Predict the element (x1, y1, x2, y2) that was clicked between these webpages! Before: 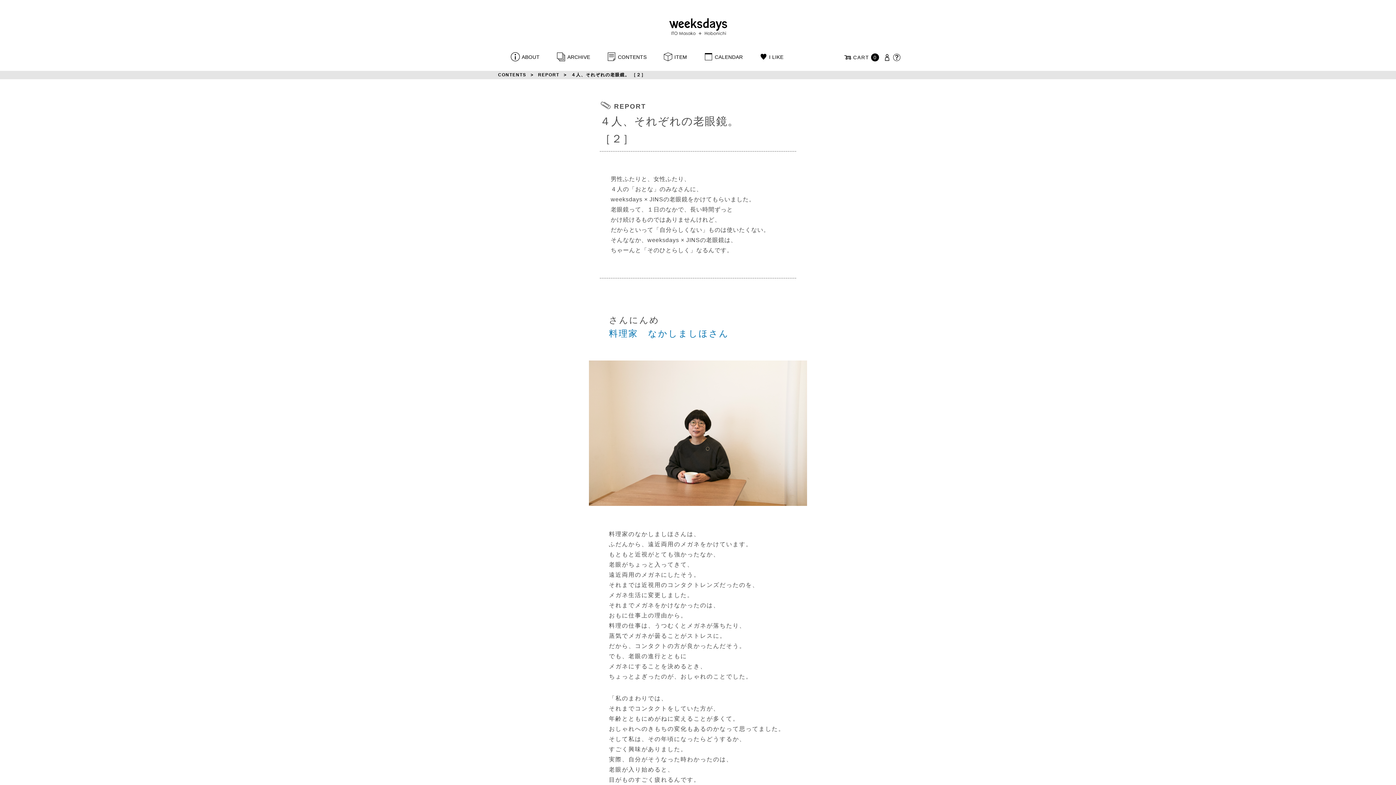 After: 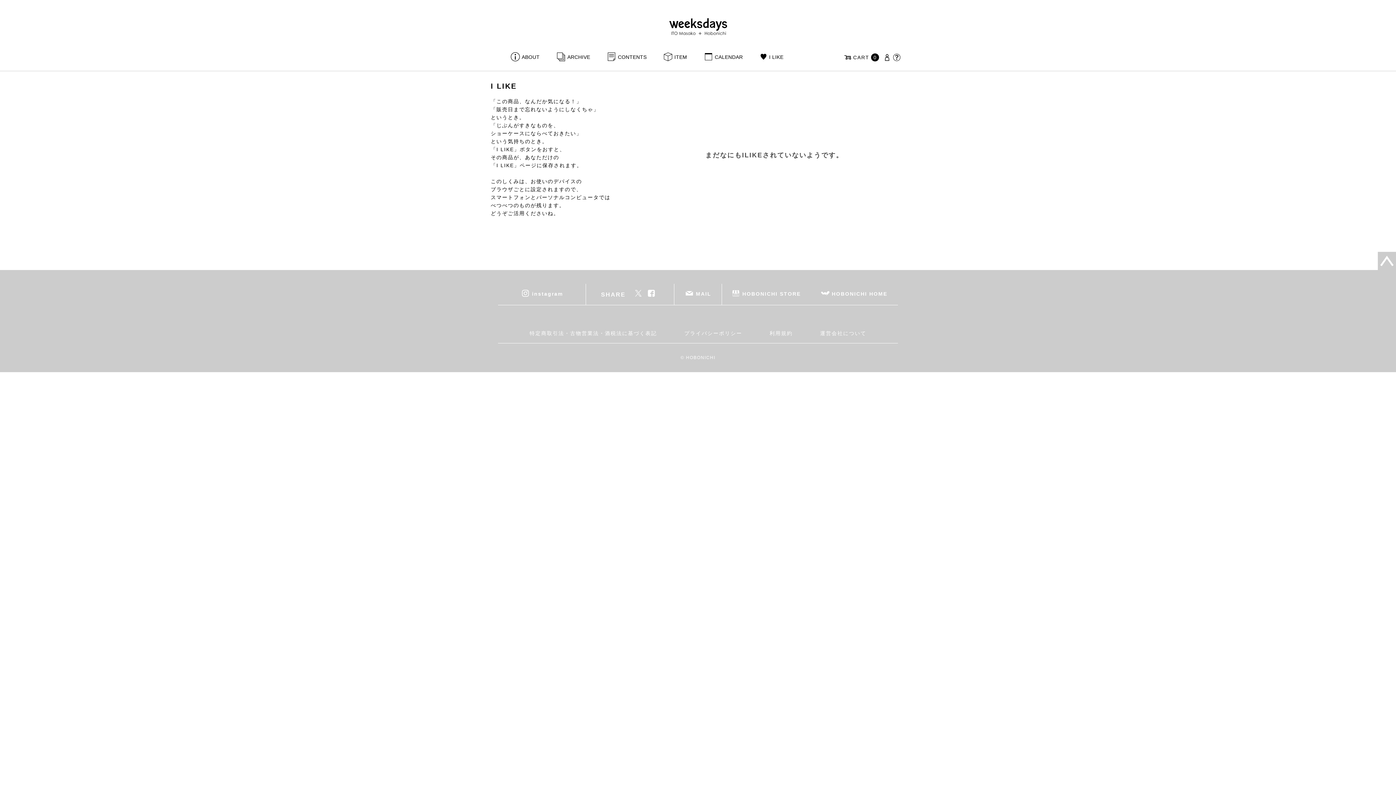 Action: bbox: (758, 54, 783, 60) label: I LIKE